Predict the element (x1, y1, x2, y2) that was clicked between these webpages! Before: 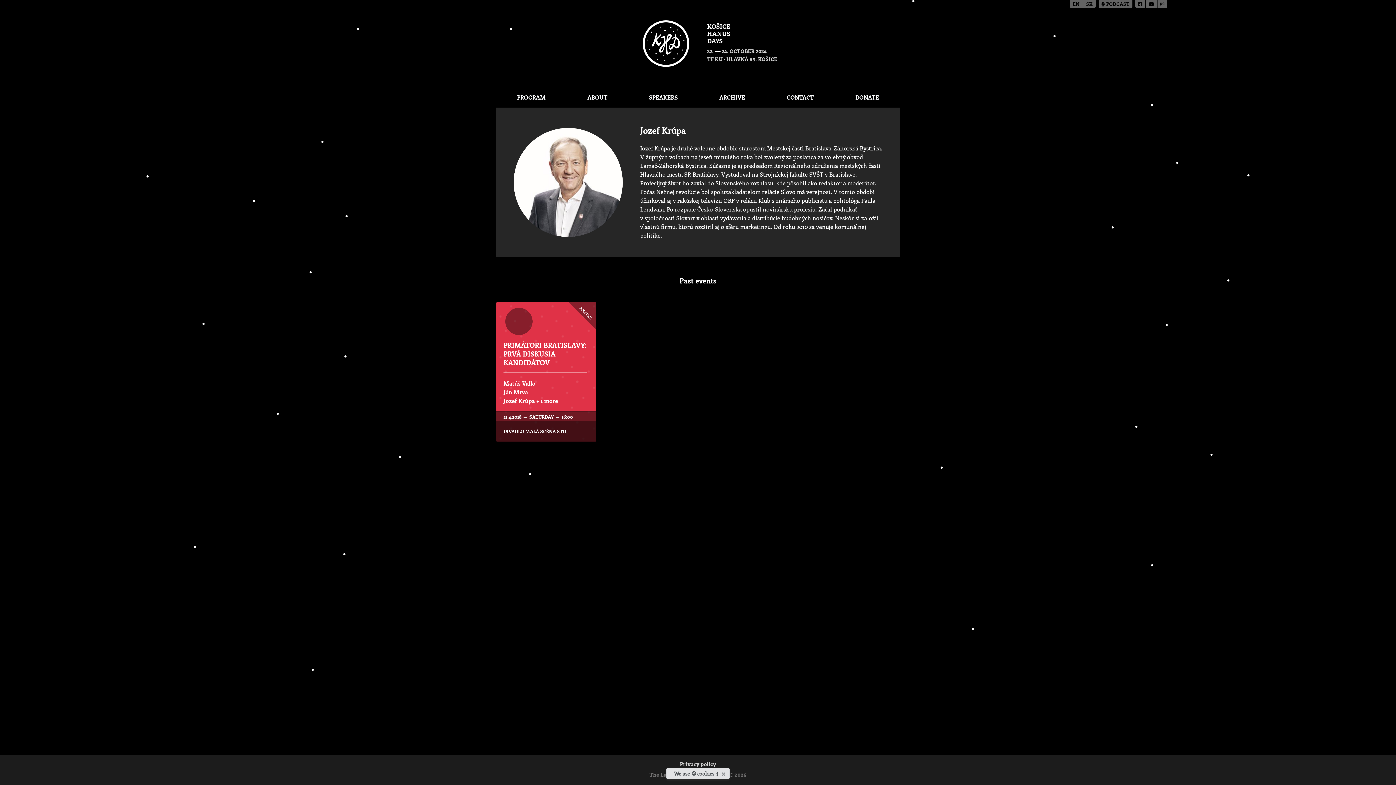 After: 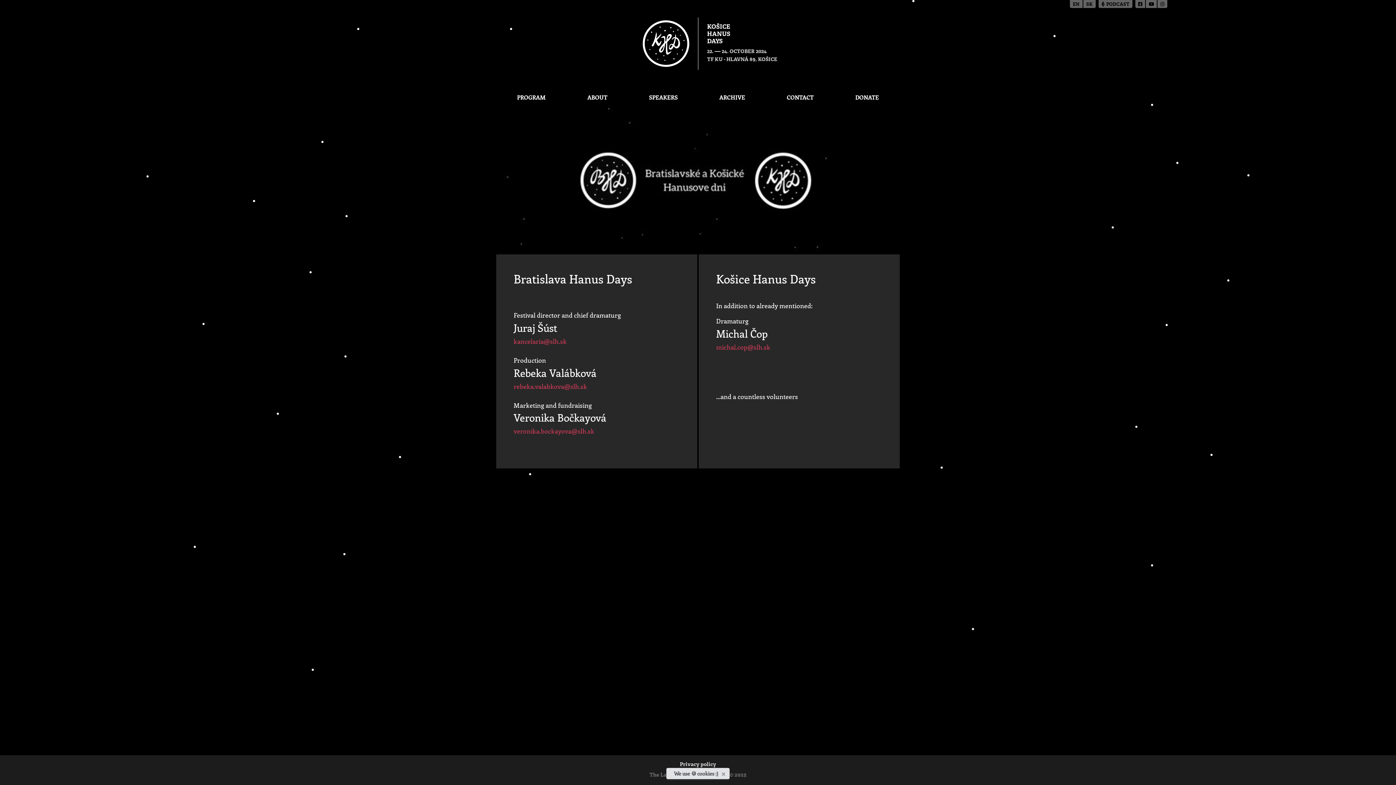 Action: label: CONTACT bbox: (766, 88, 834, 106)